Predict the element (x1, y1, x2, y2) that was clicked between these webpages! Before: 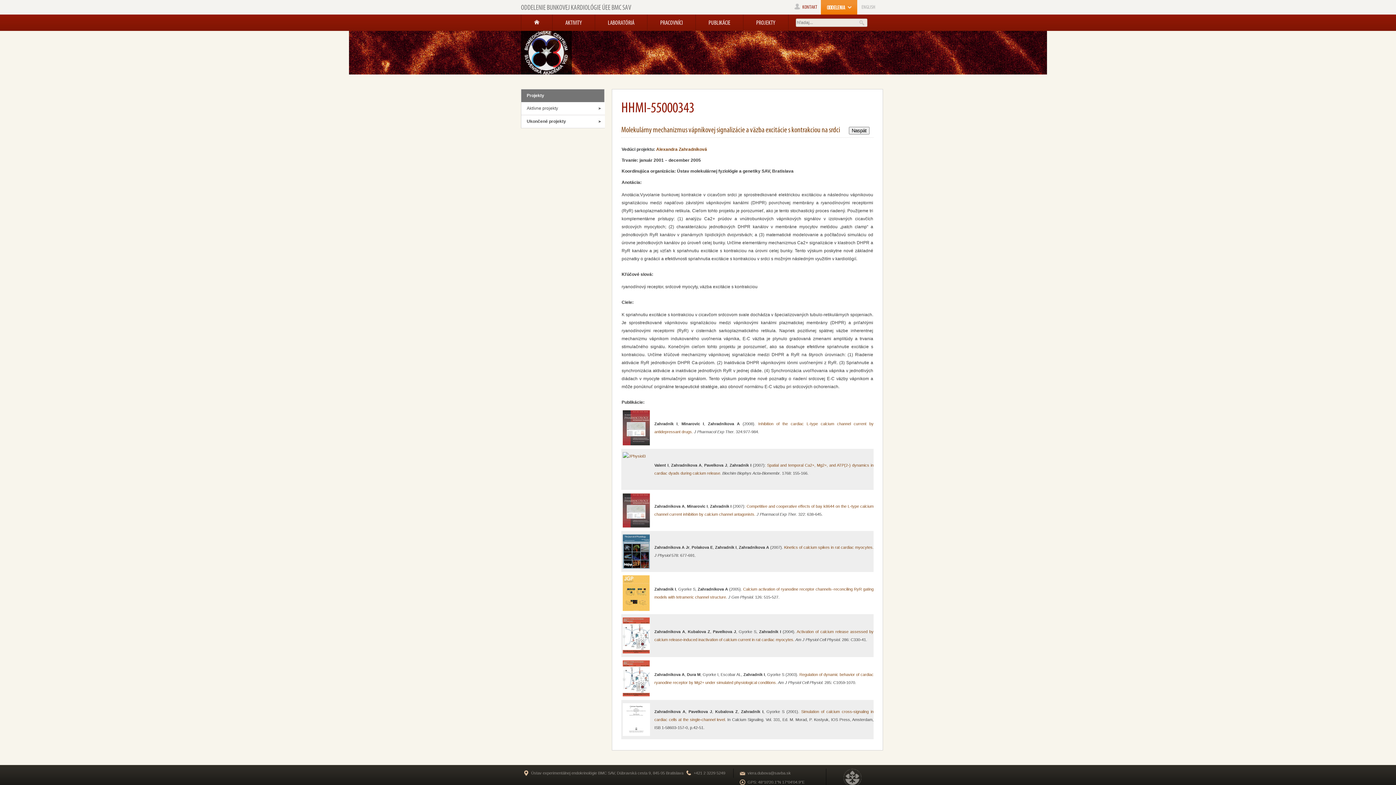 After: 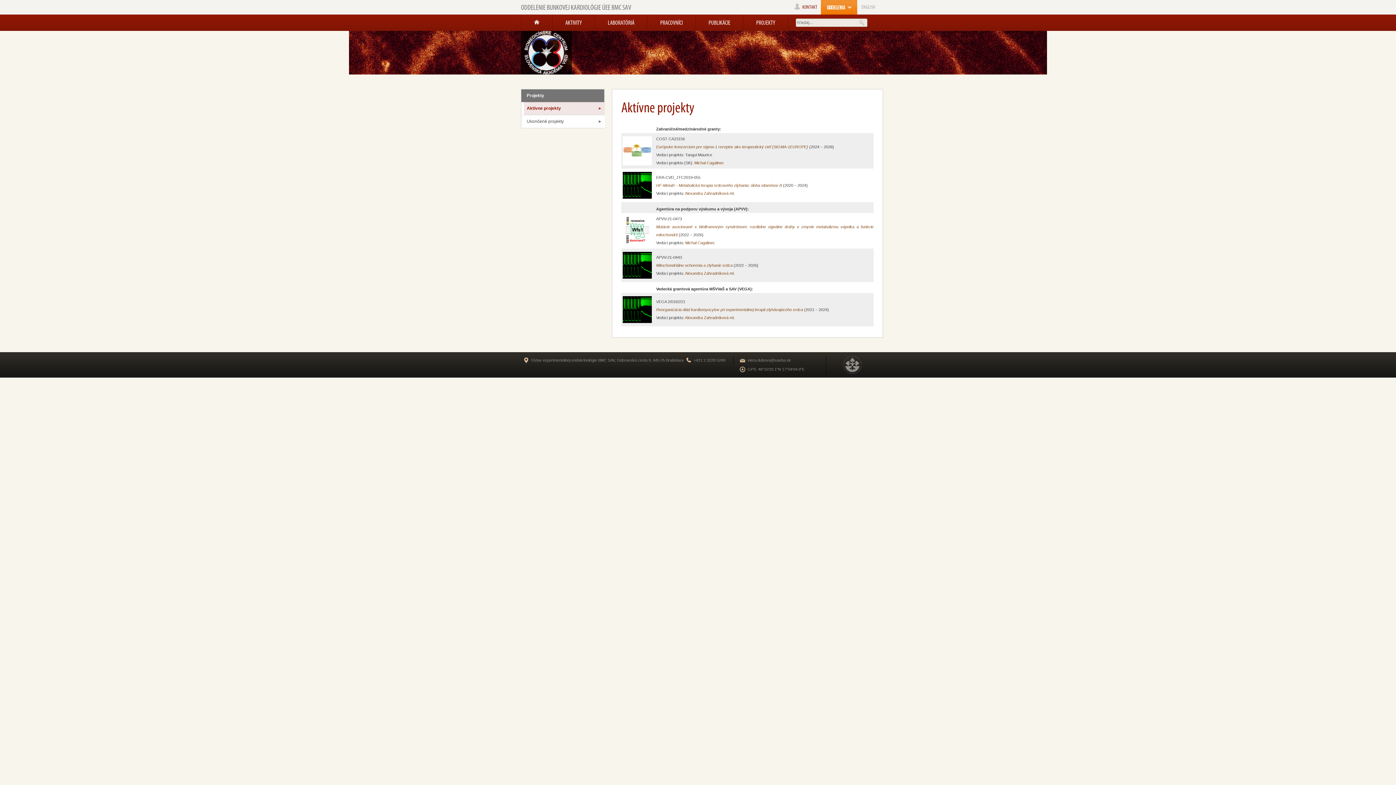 Action: label: Projekty bbox: (524, 89, 604, 102)